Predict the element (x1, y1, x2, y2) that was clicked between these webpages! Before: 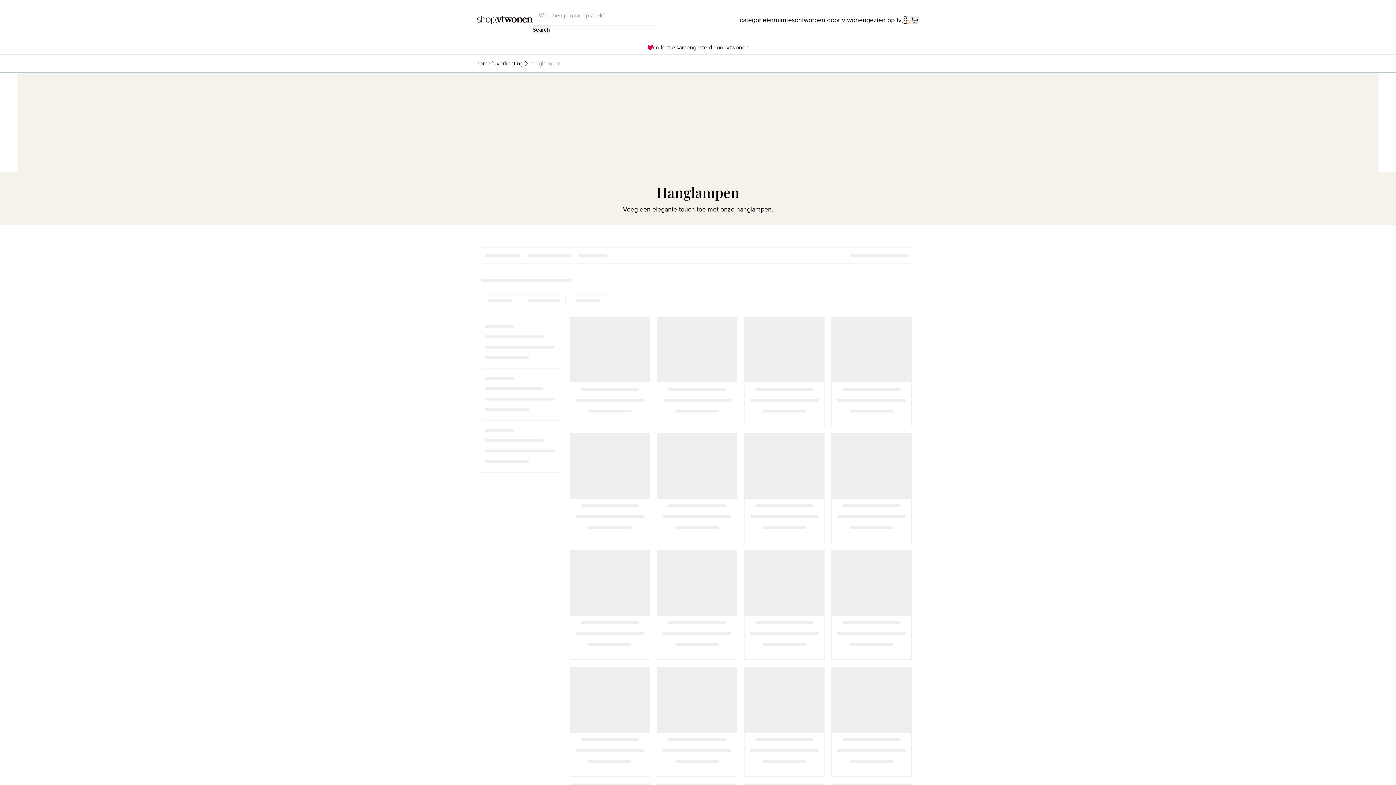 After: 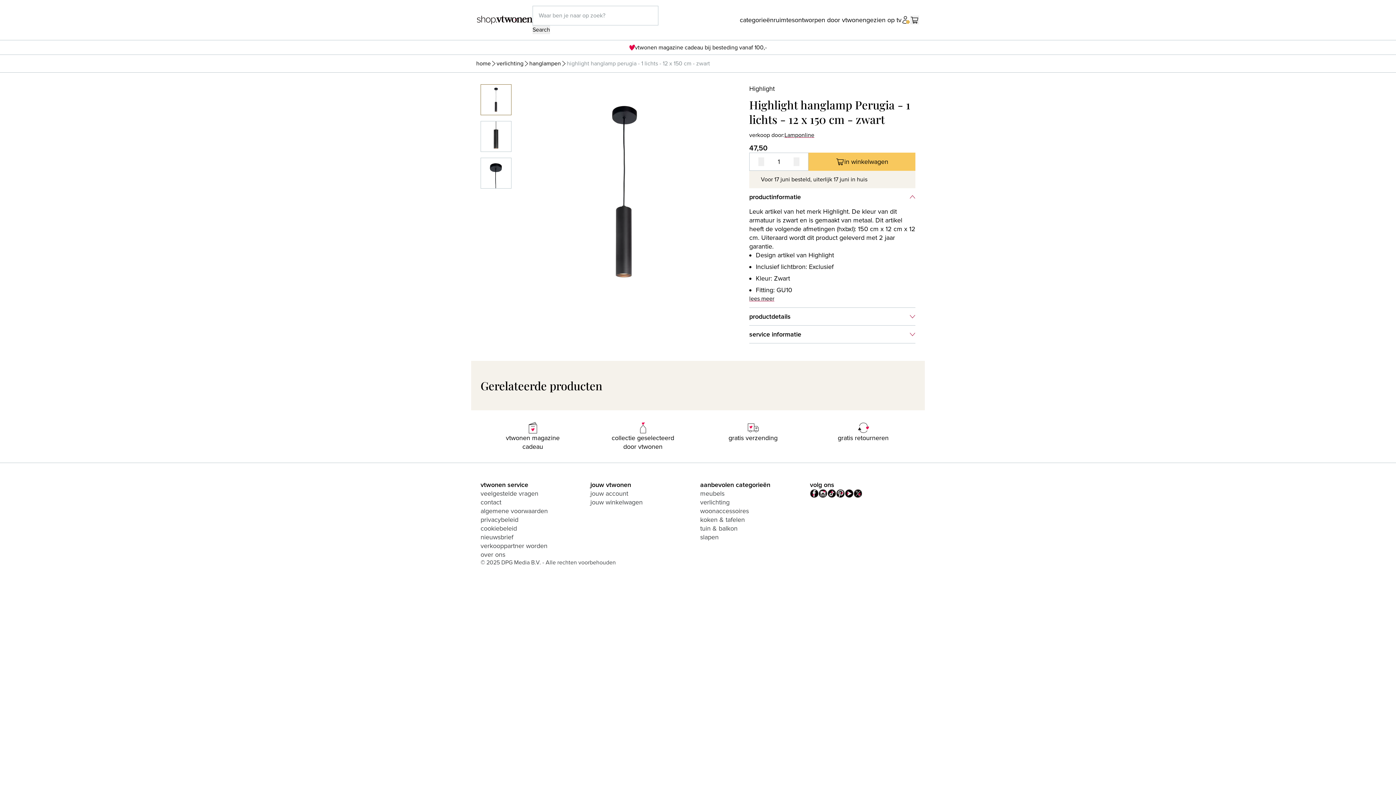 Action: label:    bbox: (744, 550, 824, 660)